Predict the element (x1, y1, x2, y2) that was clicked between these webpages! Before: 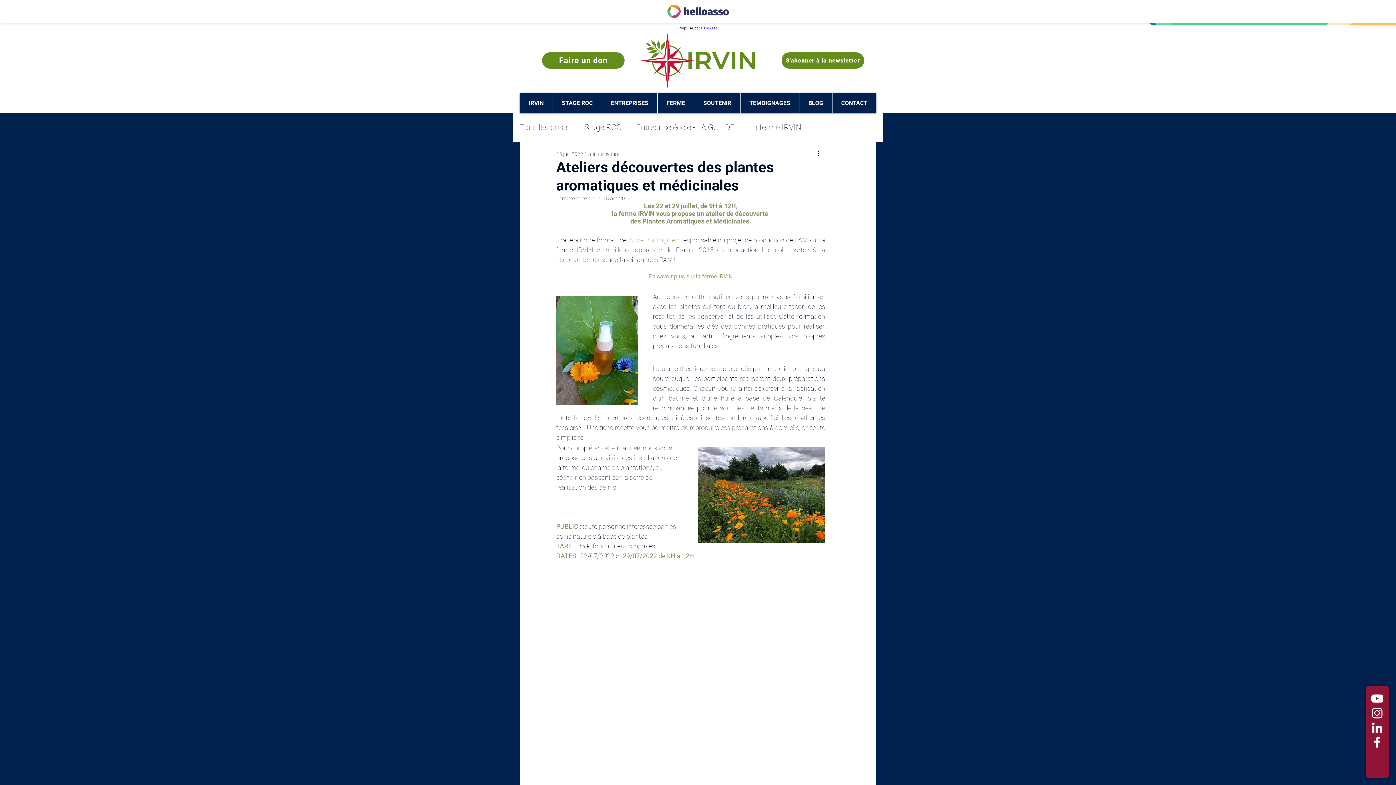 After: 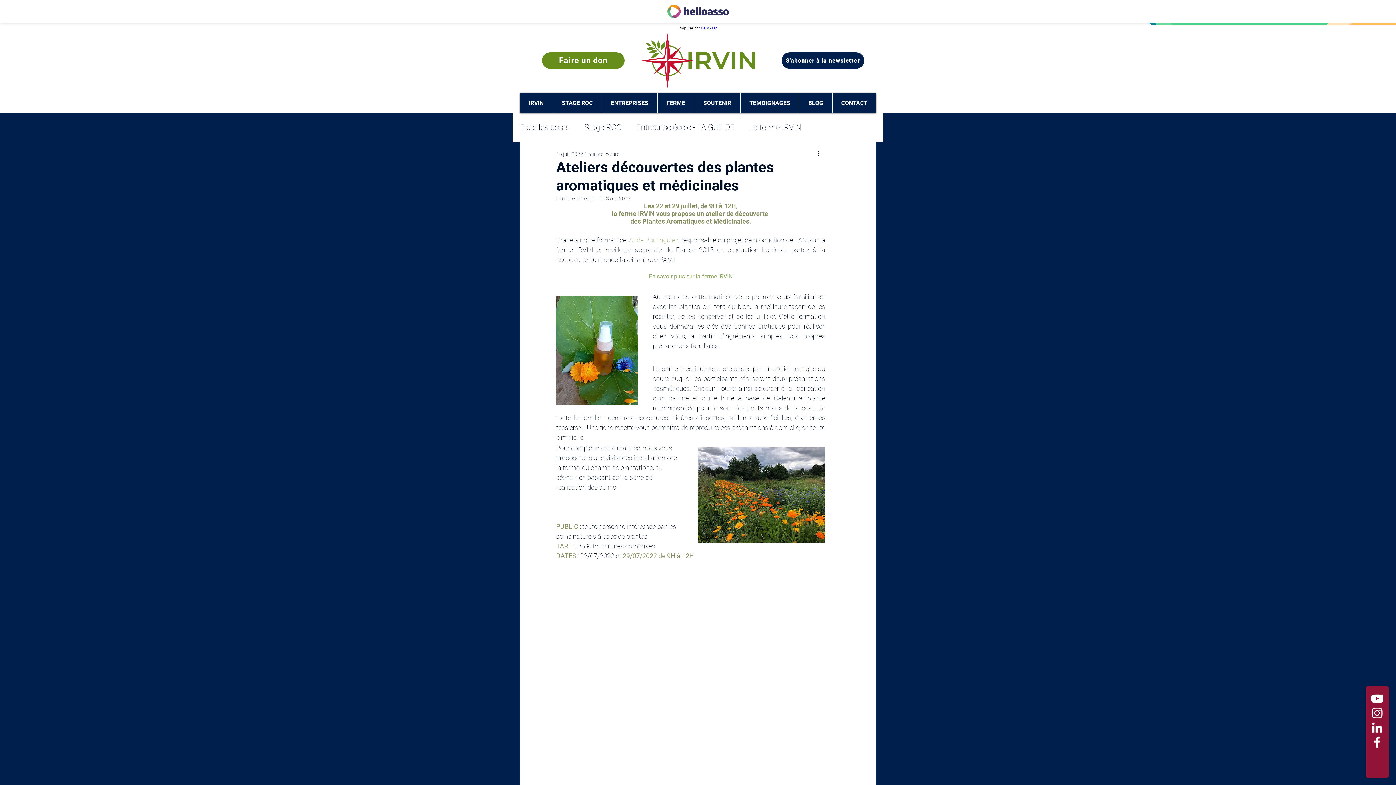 Action: bbox: (781, 52, 864, 68) label: S'abonner à la newsletter